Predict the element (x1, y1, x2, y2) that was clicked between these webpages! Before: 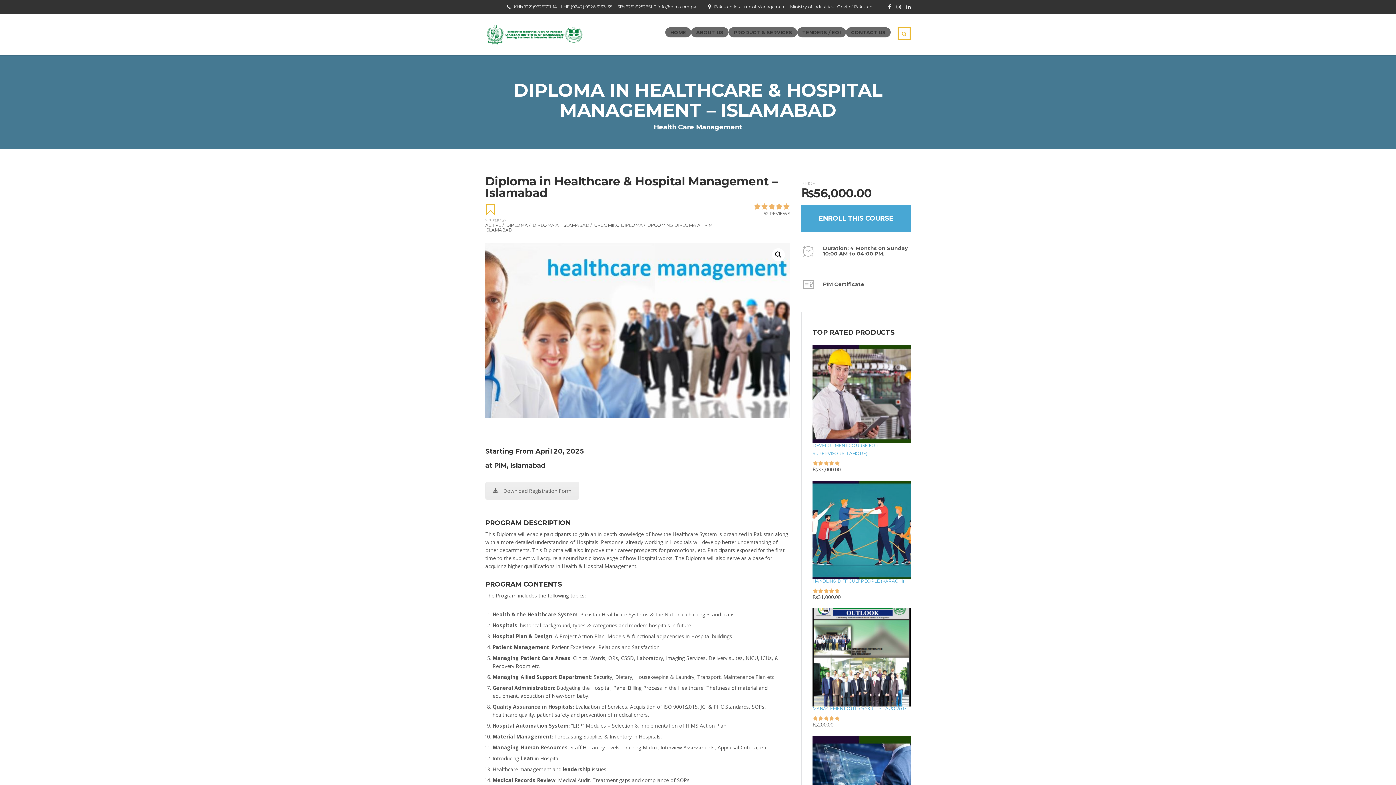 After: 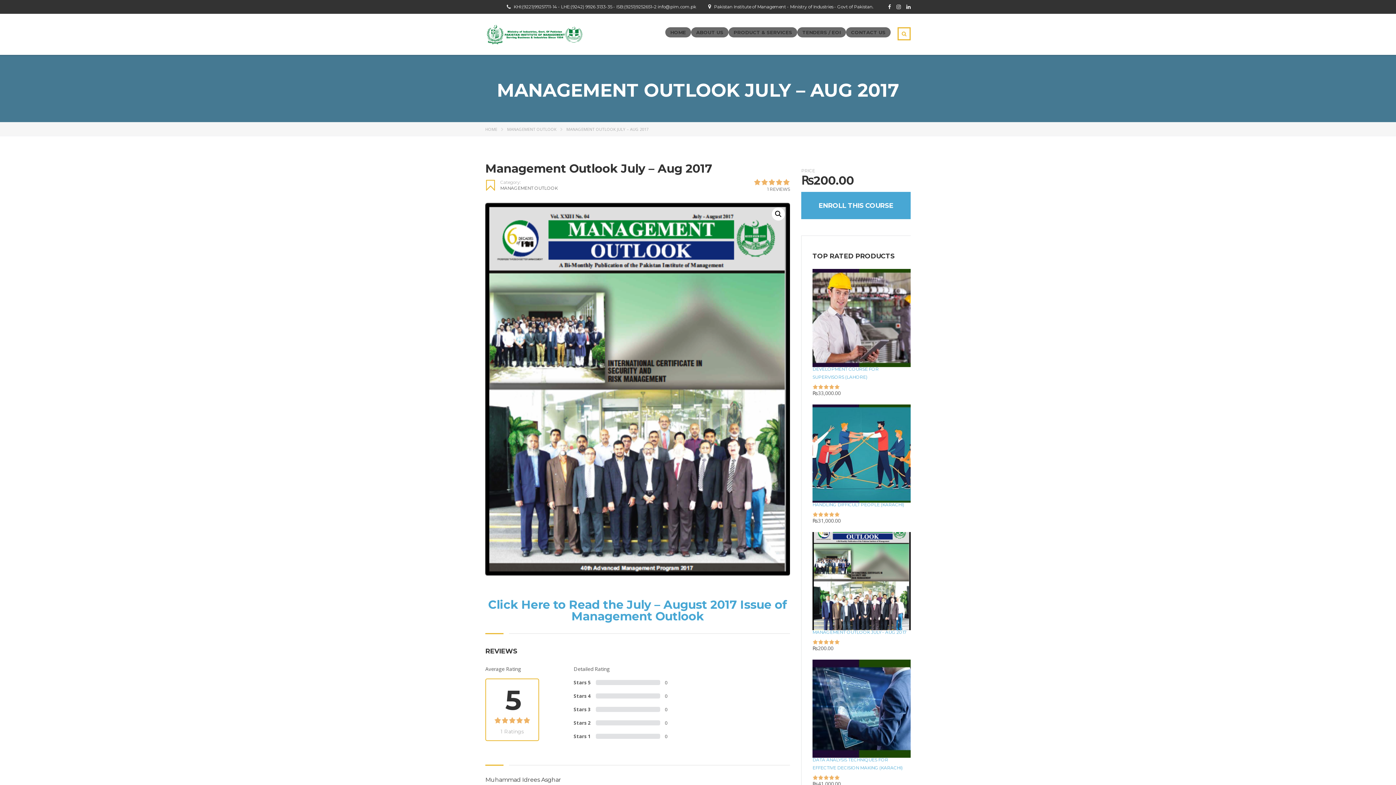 Action: bbox: (812, 608, 910, 714) label:  MANAGEMENT OUTLOOK JULY - AUG 2017